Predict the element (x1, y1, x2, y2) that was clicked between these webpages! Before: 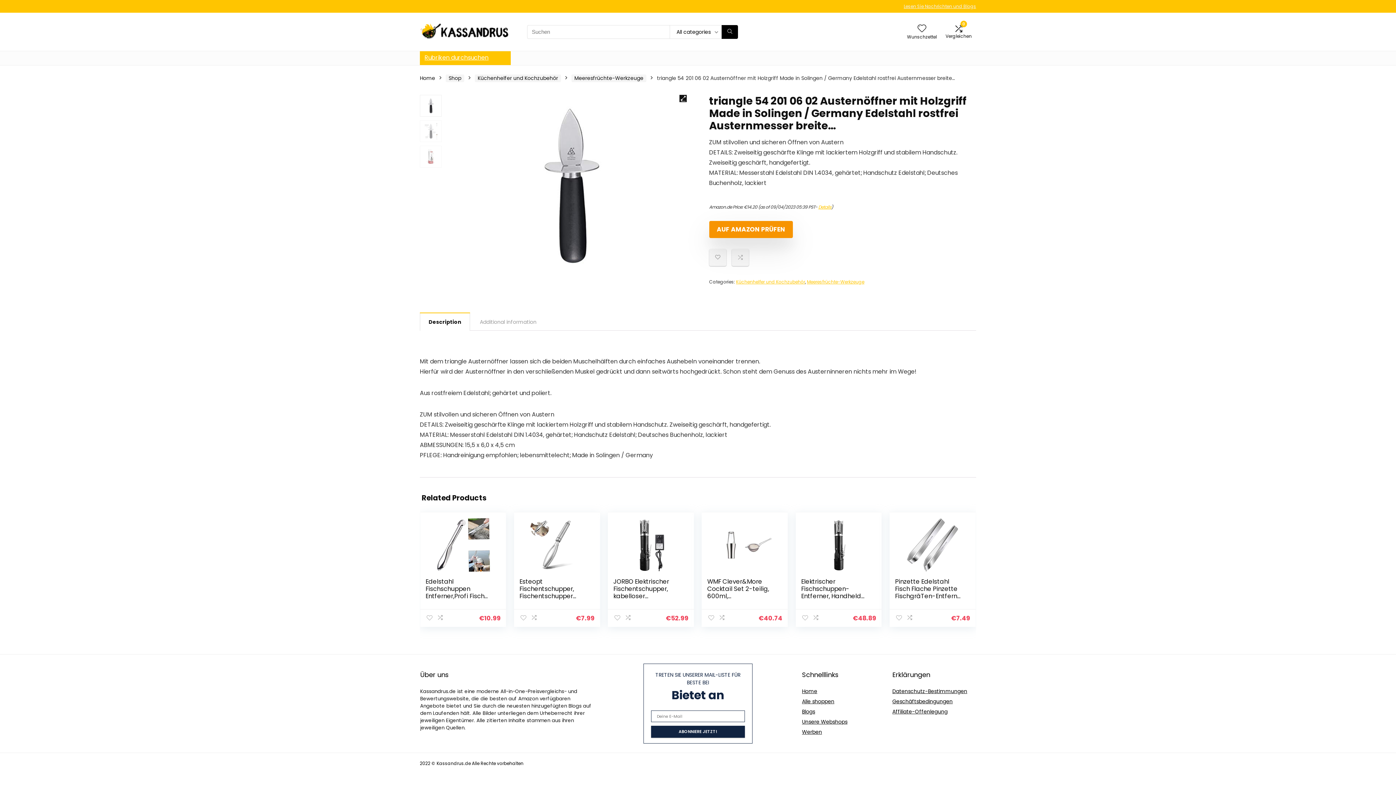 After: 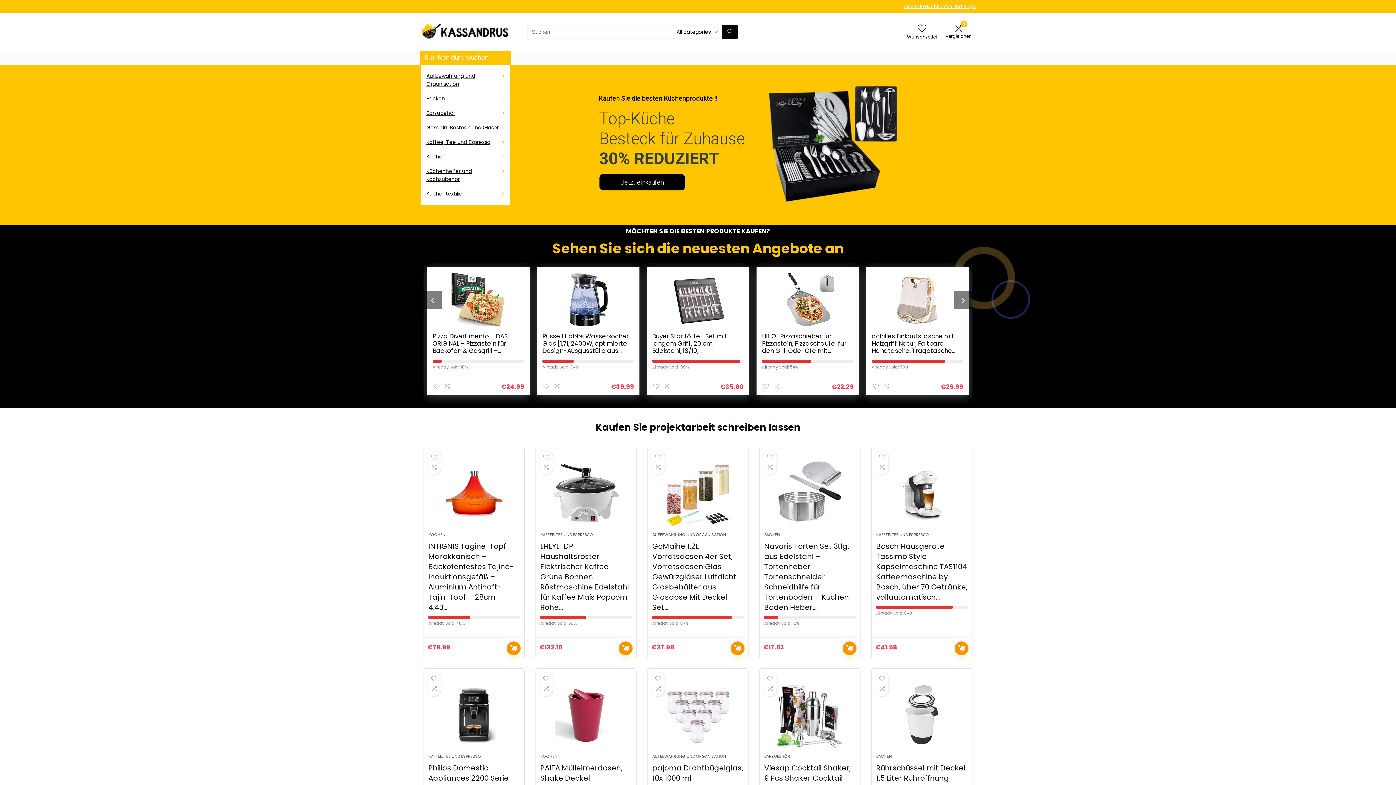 Action: bbox: (420, 74, 435, 81) label: Home